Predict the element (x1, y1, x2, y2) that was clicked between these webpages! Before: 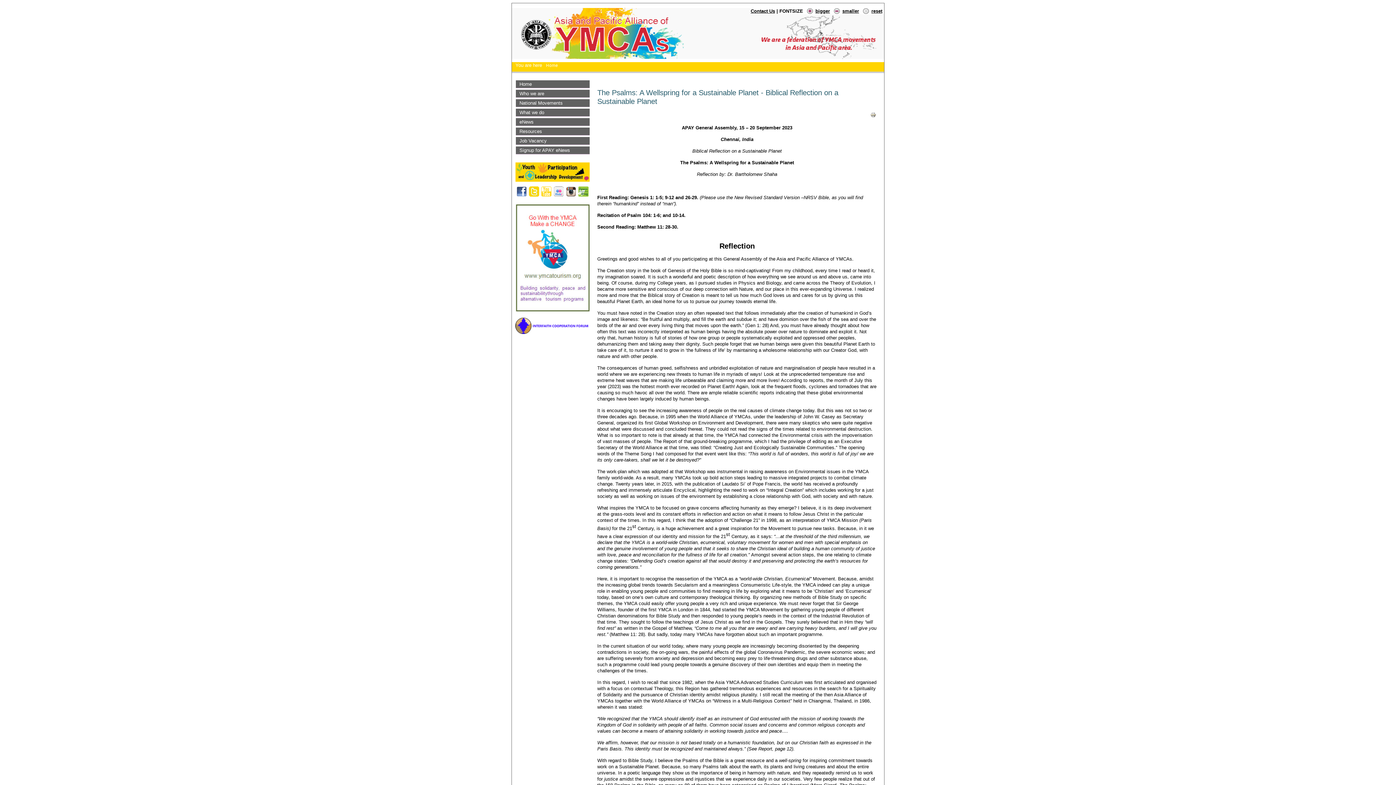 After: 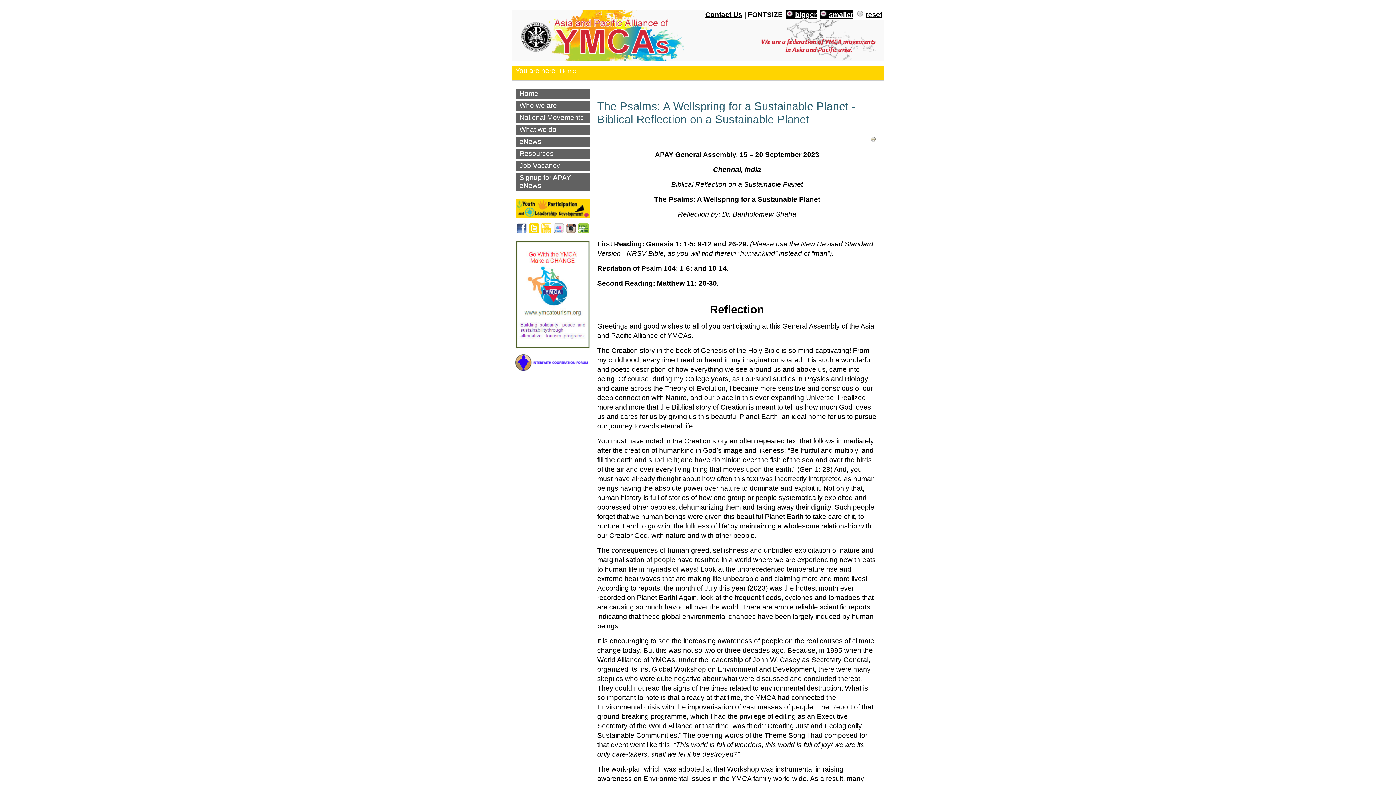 Action: label: bigger bbox: (806, 7, 830, 14)